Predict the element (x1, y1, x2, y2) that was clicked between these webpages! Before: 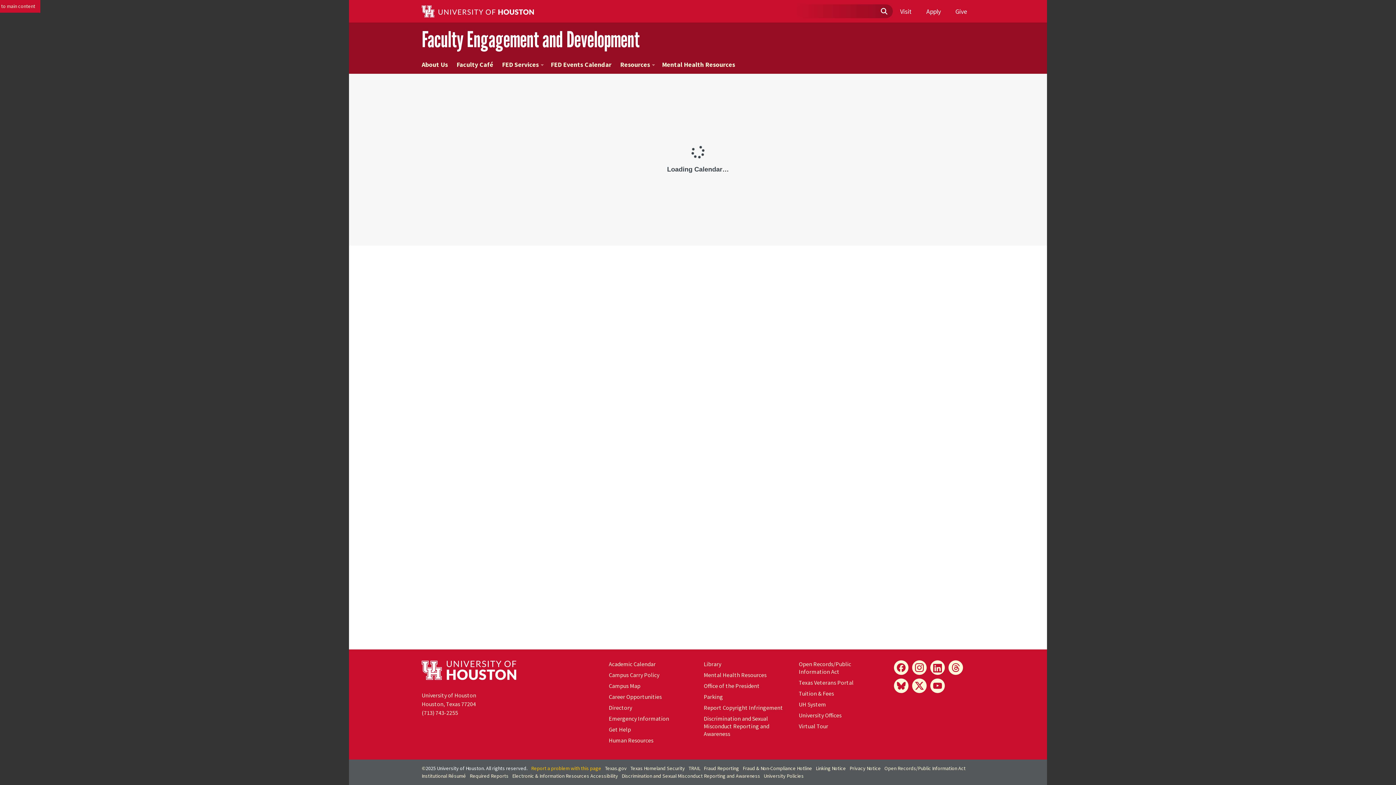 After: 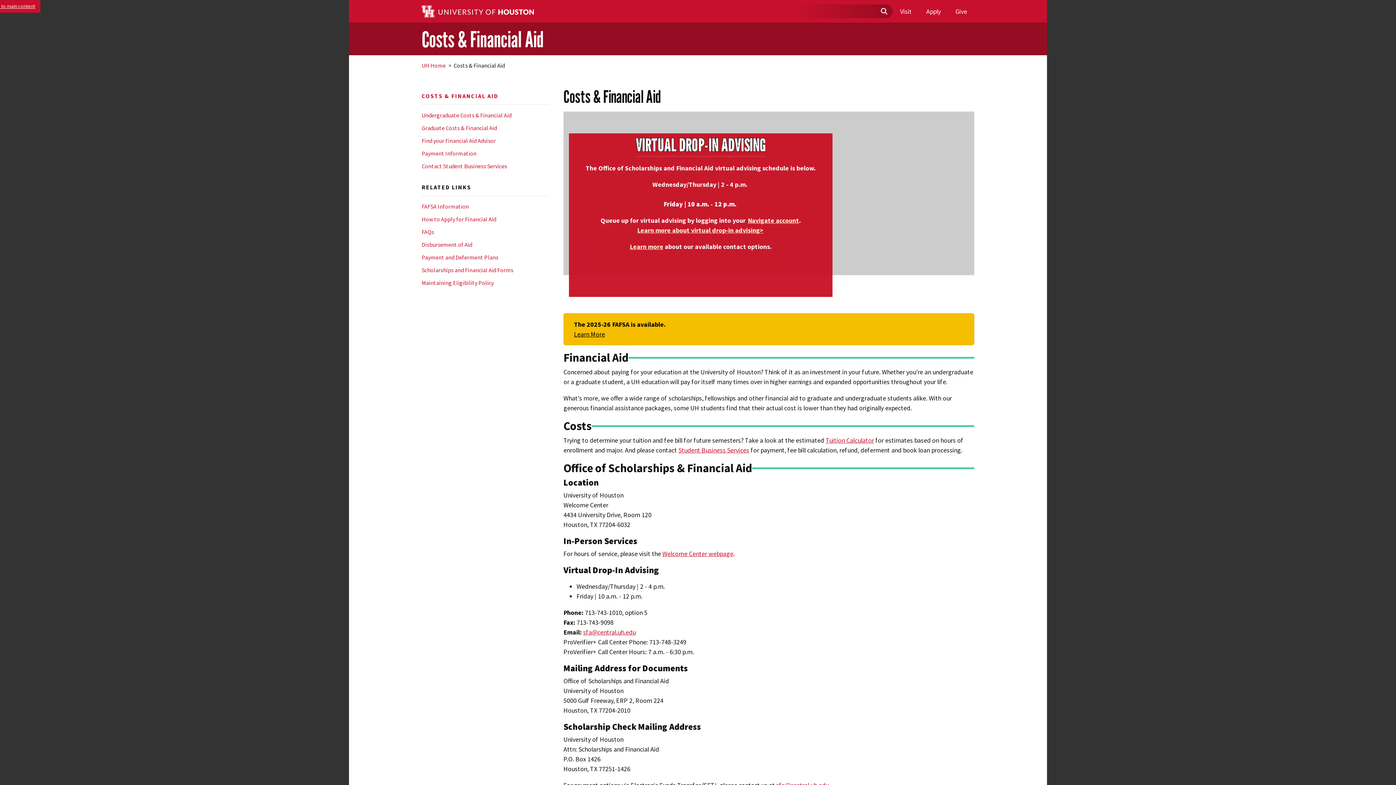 Action: bbox: (799, 690, 834, 697) label: Tuition & Fees